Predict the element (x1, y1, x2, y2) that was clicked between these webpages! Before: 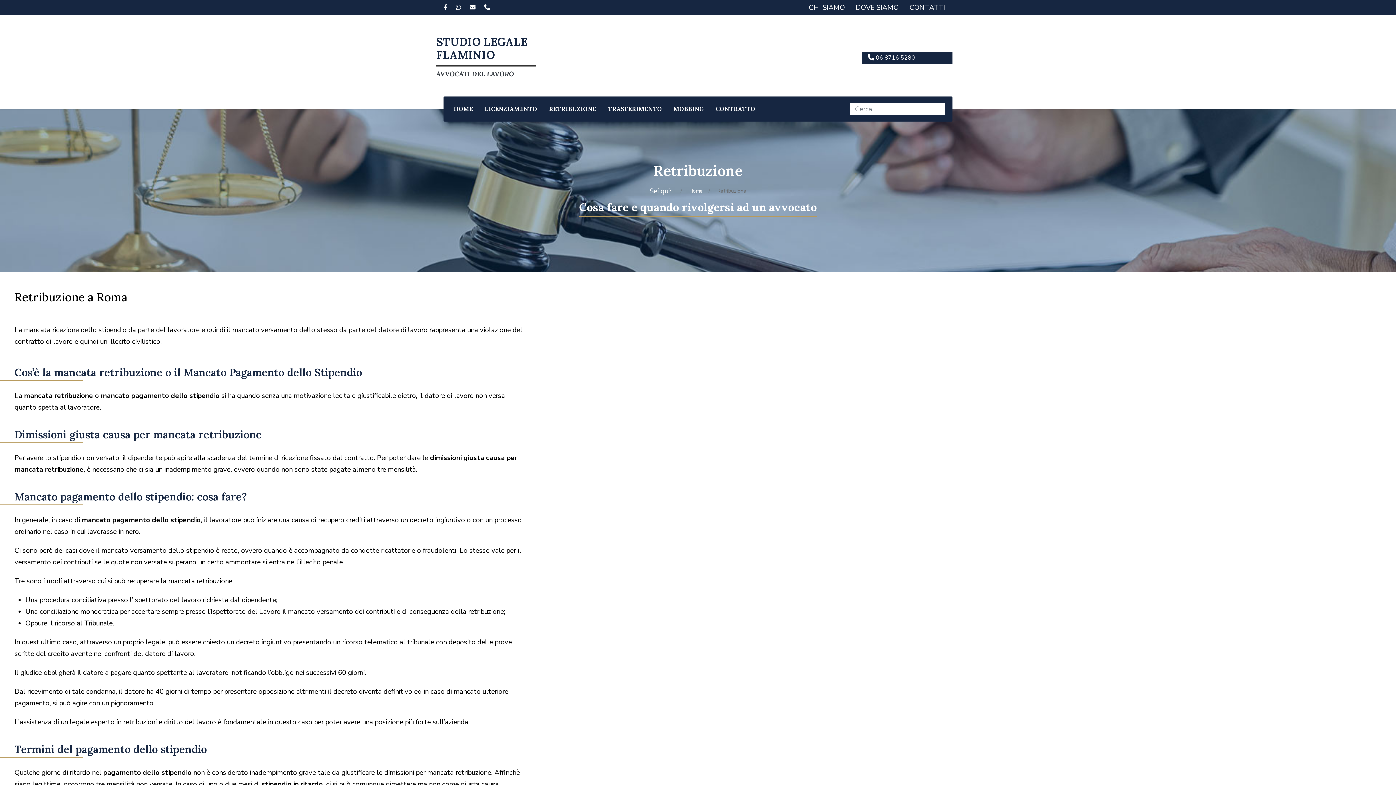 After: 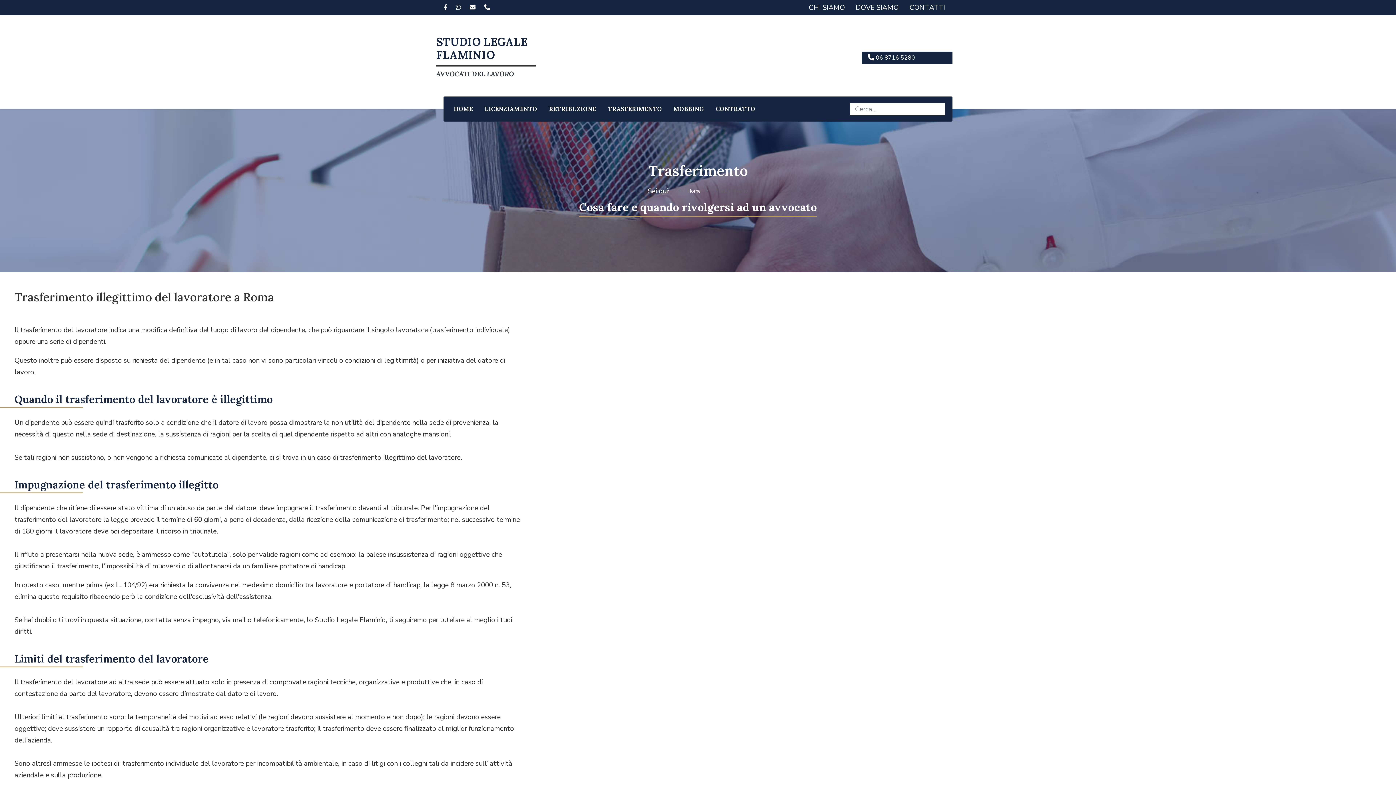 Action: bbox: (602, 101, 668, 116) label: TRASFERIMENTO